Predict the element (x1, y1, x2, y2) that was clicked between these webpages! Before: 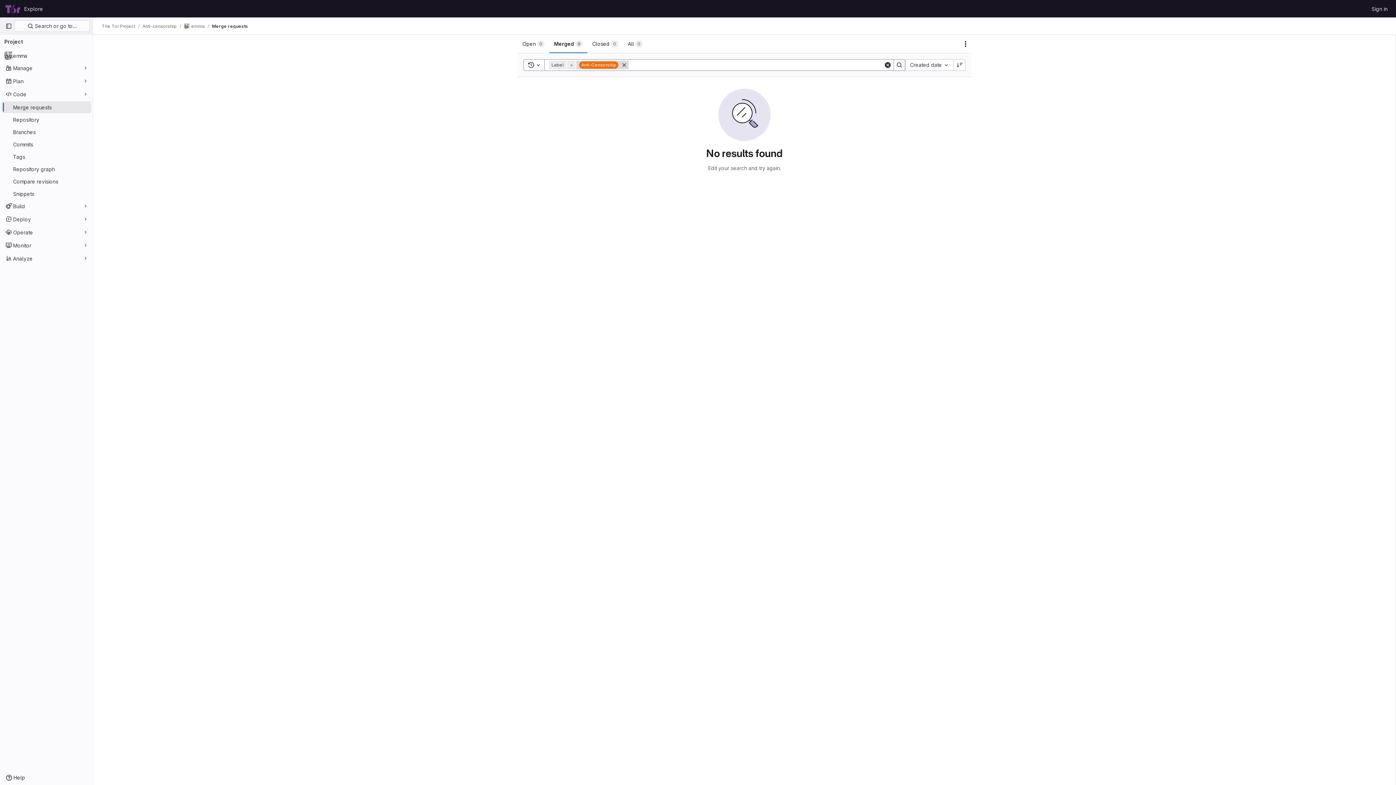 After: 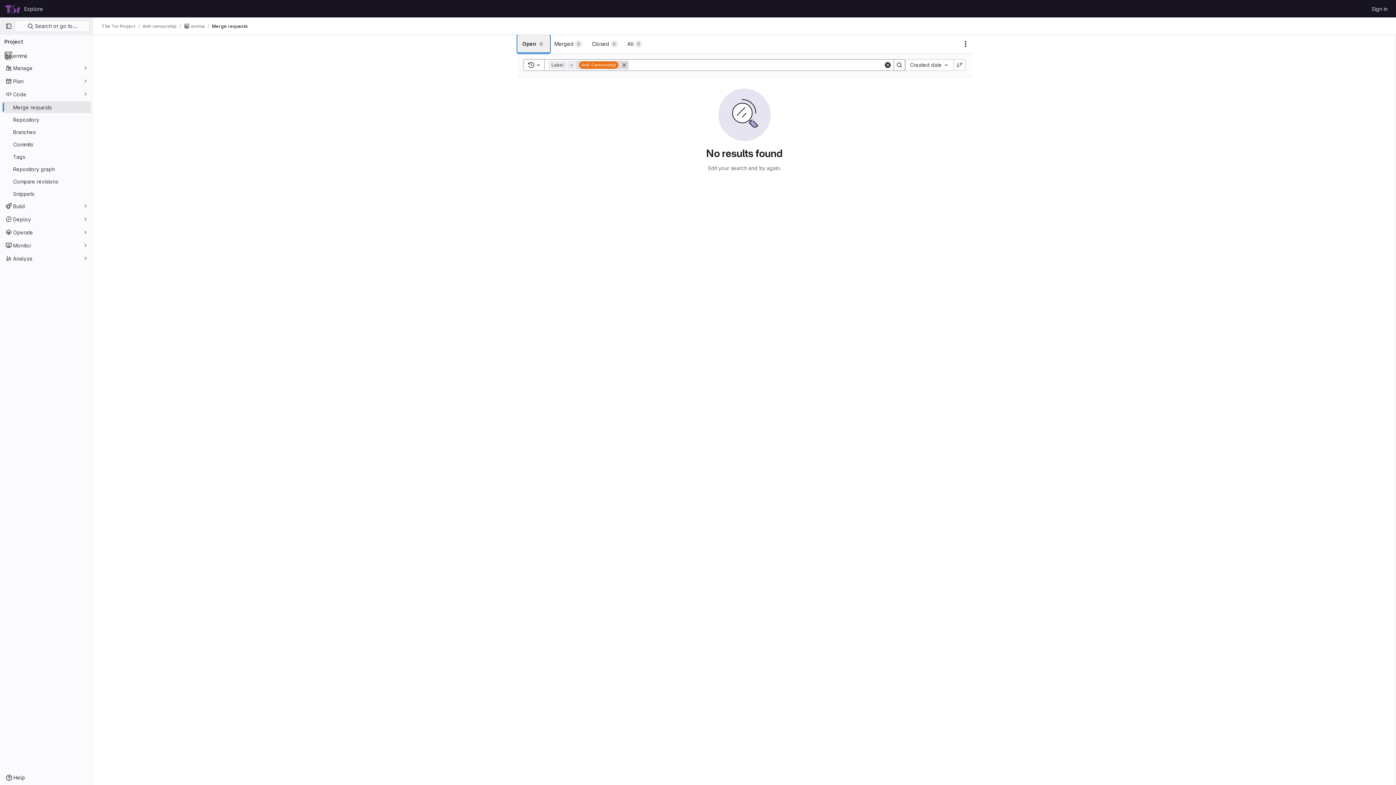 Action: bbox: (517, 34, 549, 53) label: Open
0